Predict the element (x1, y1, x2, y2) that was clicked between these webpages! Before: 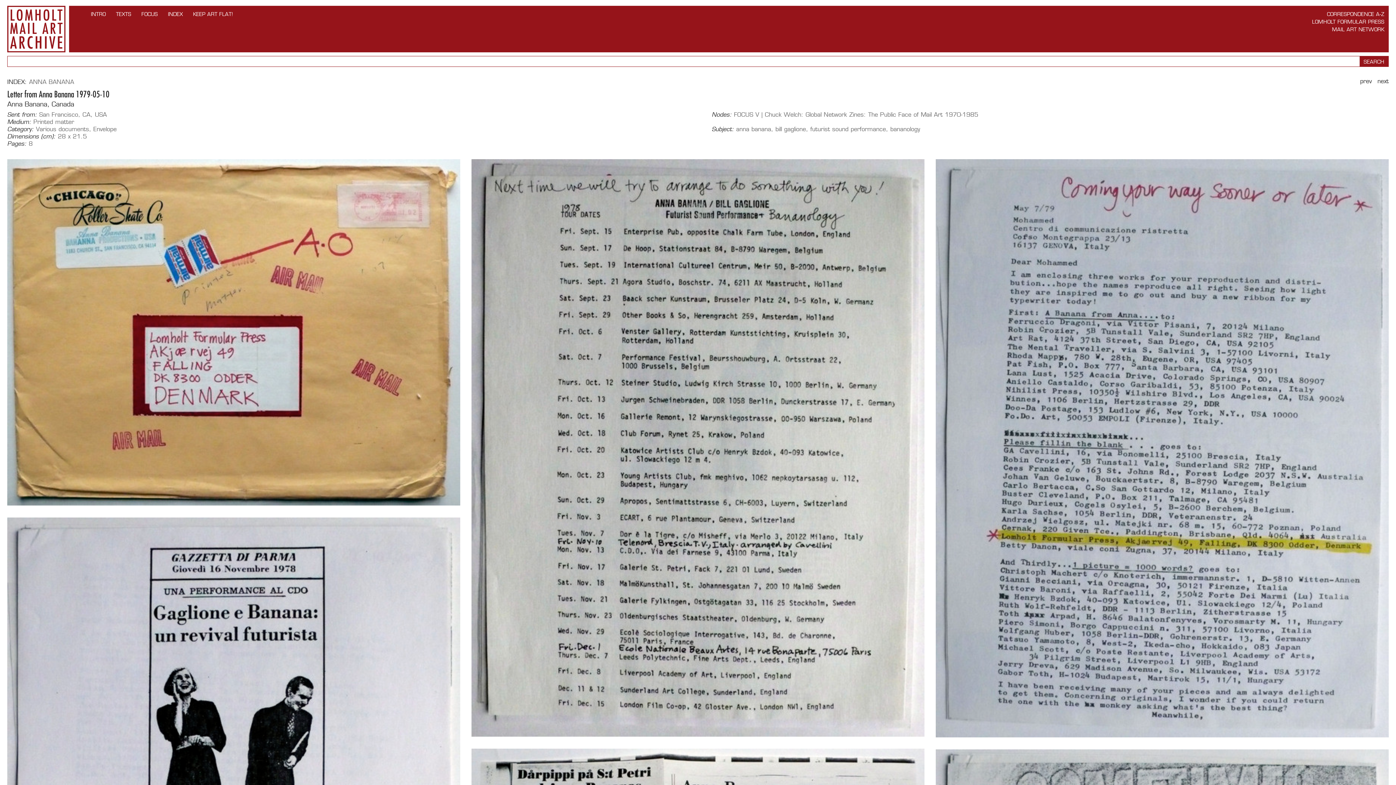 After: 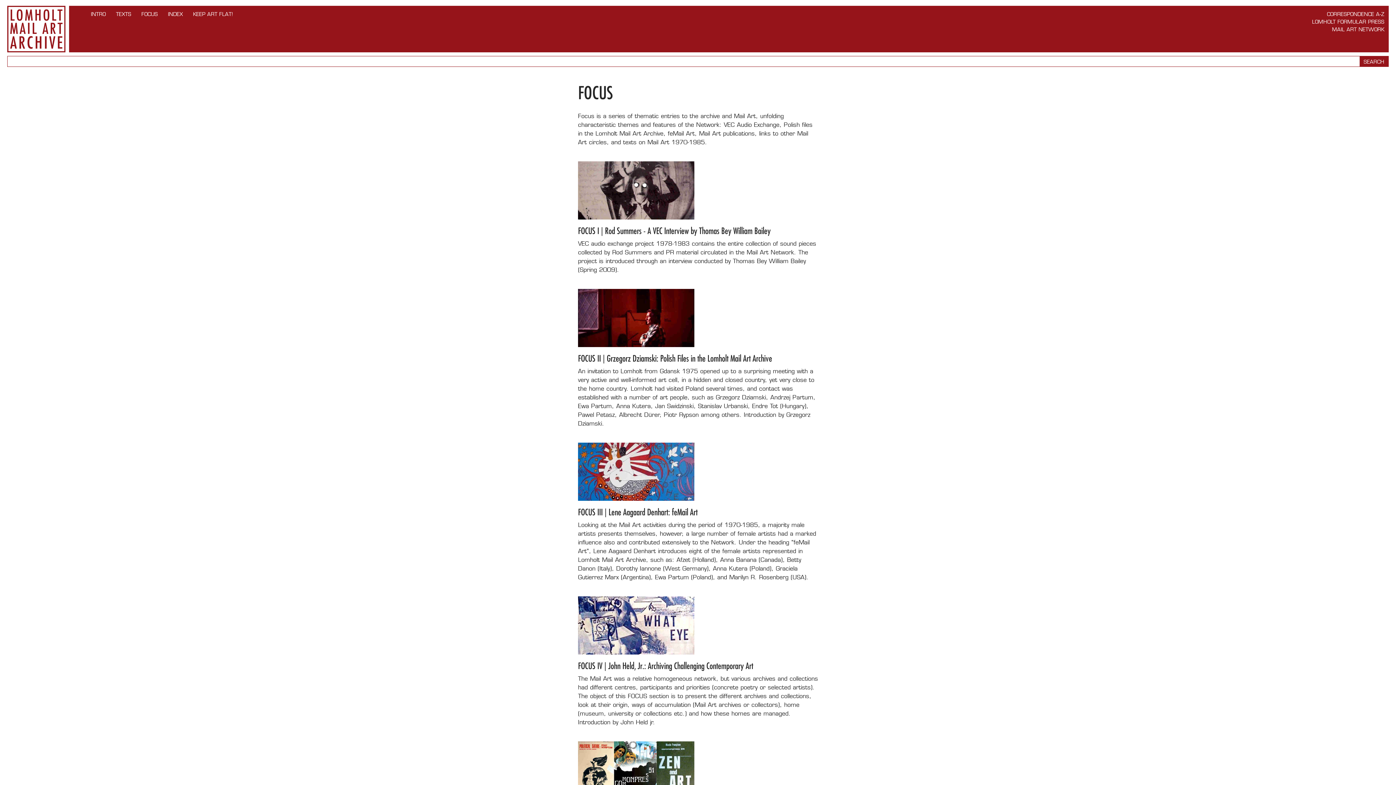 Action: bbox: (141, 10, 157, 17) label: FOCUS